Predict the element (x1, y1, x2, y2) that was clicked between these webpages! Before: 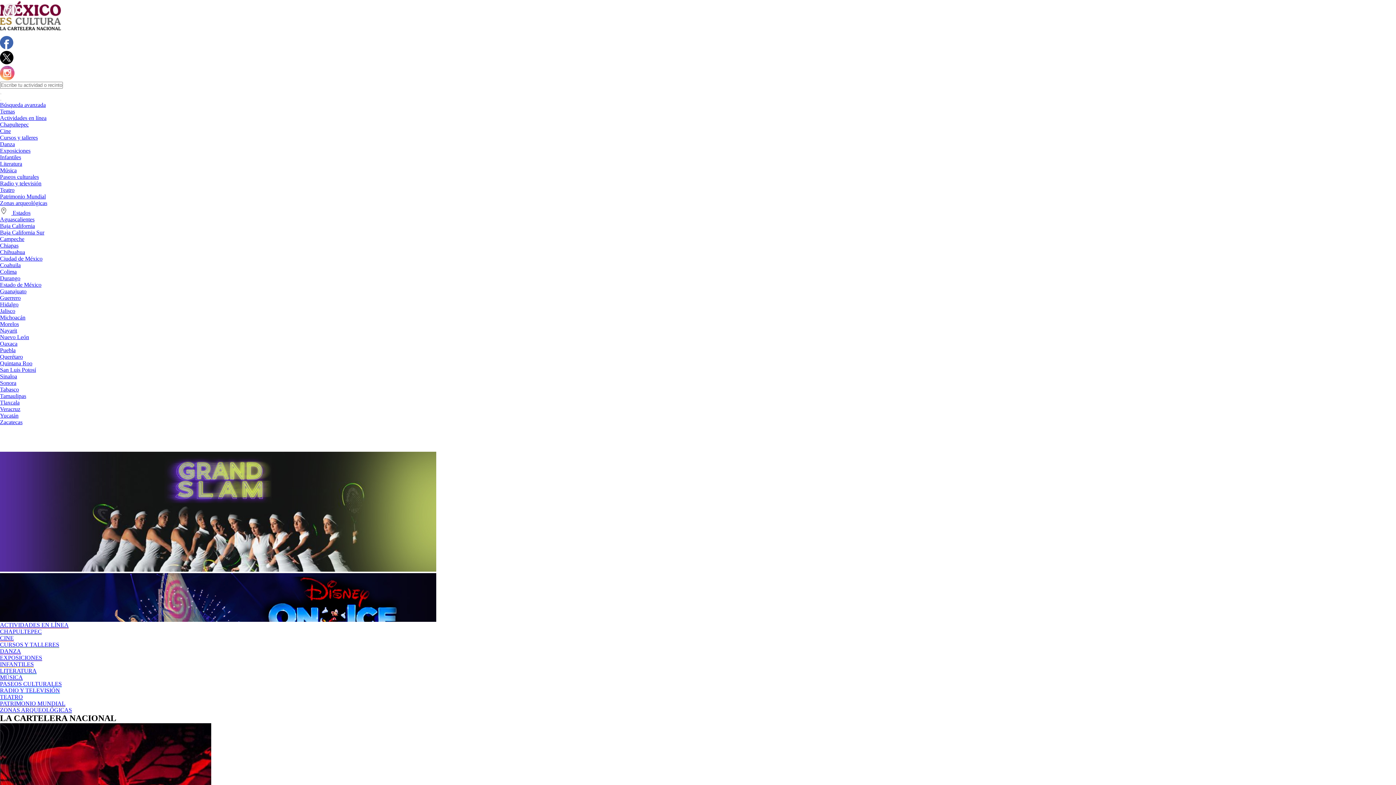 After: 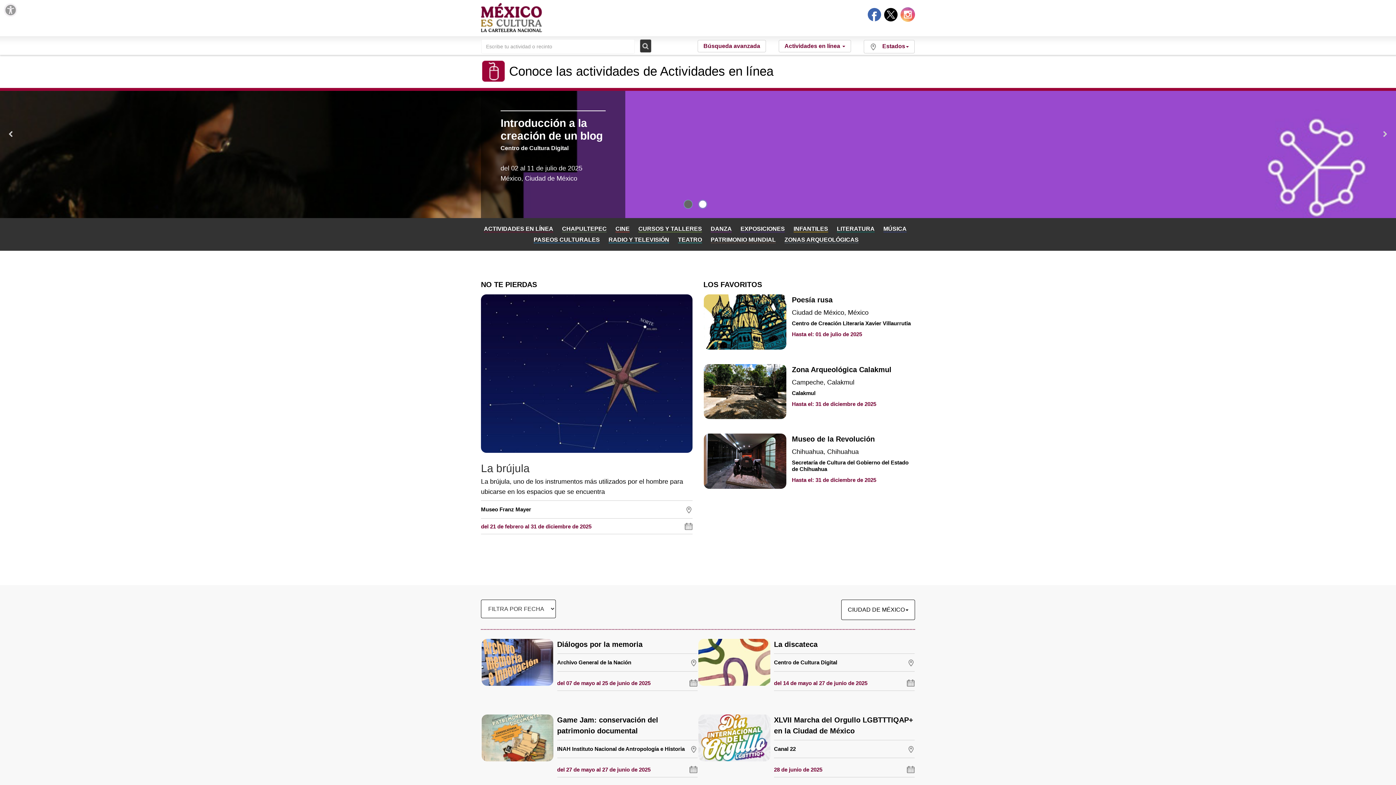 Action: label: ACTIVIDADES EN LÍNEA bbox: (0, 622, 68, 628)